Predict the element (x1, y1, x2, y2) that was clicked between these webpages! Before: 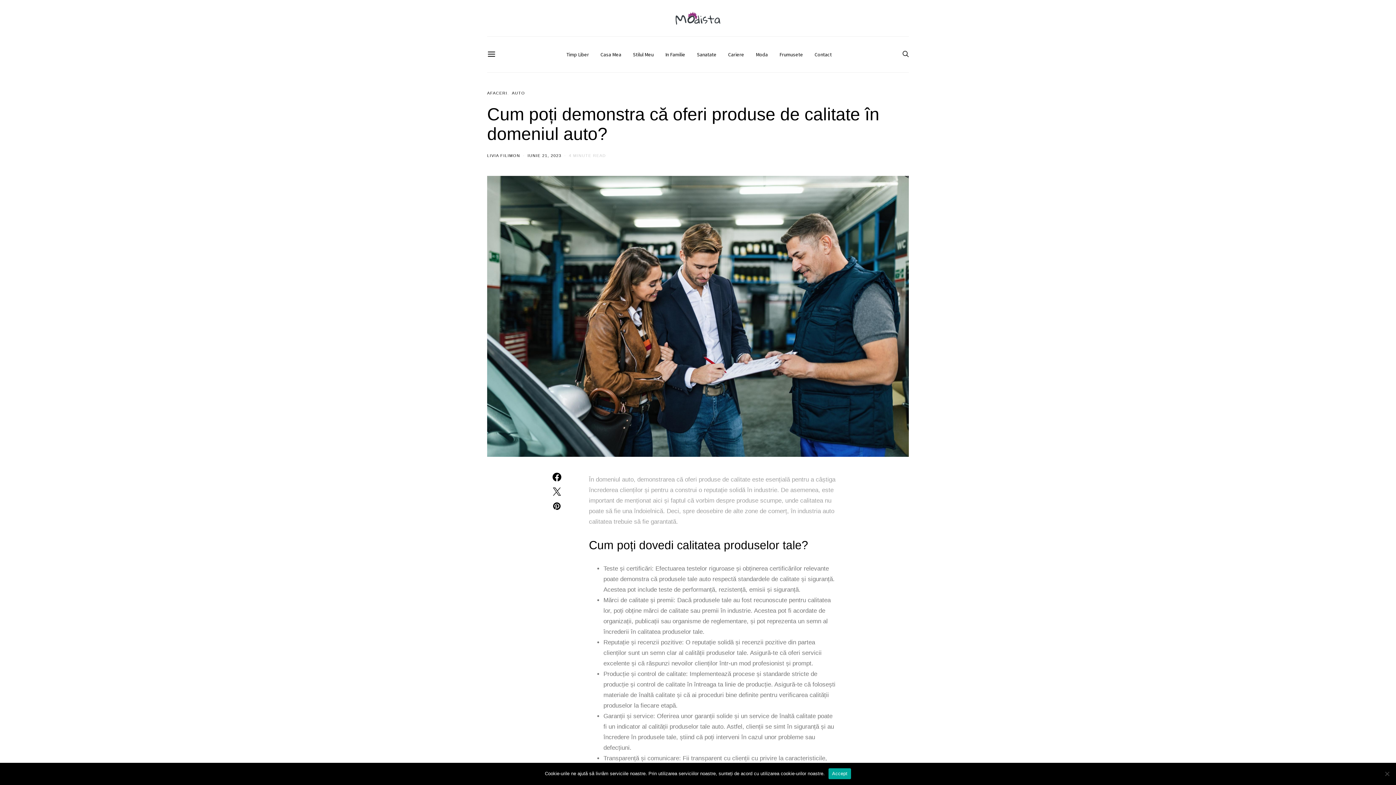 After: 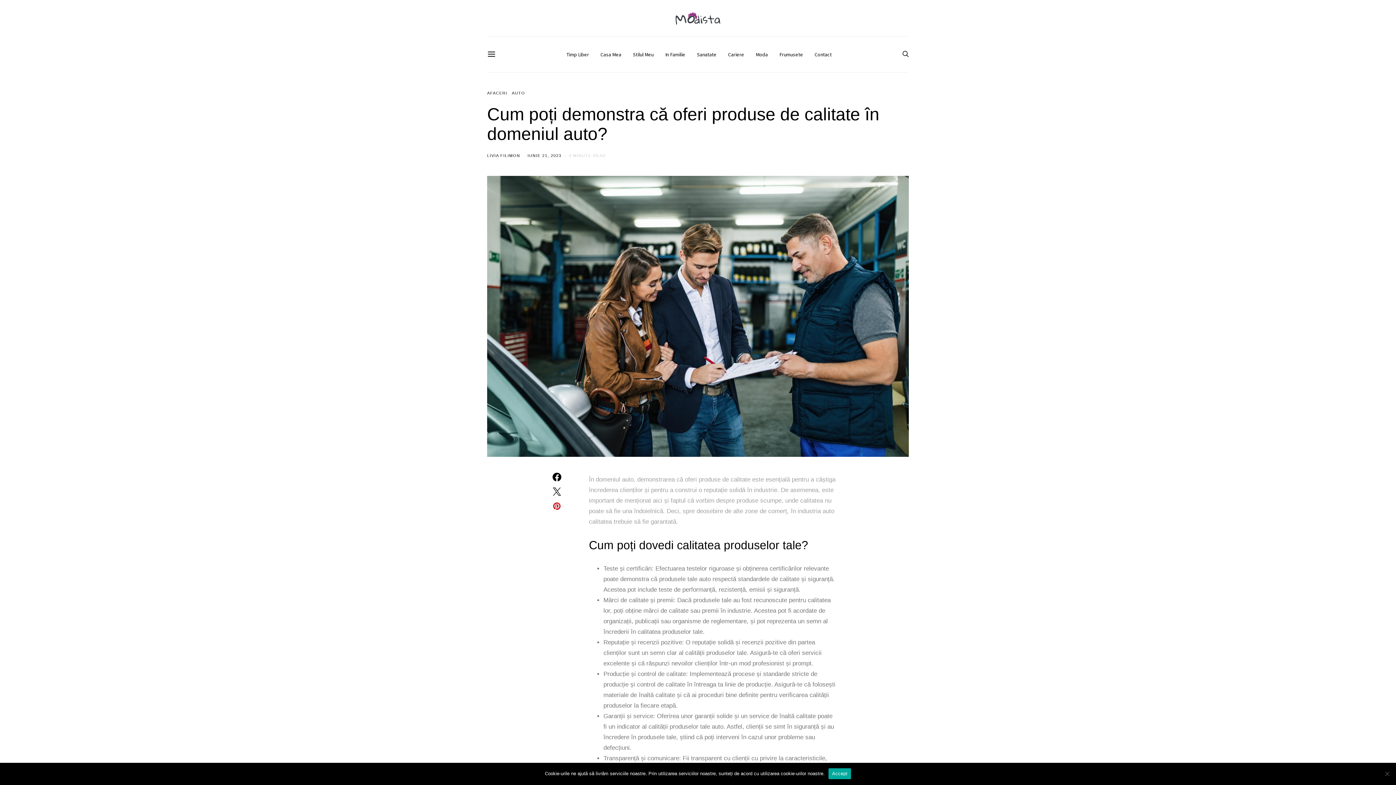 Action: bbox: (551, 502, 562, 511)